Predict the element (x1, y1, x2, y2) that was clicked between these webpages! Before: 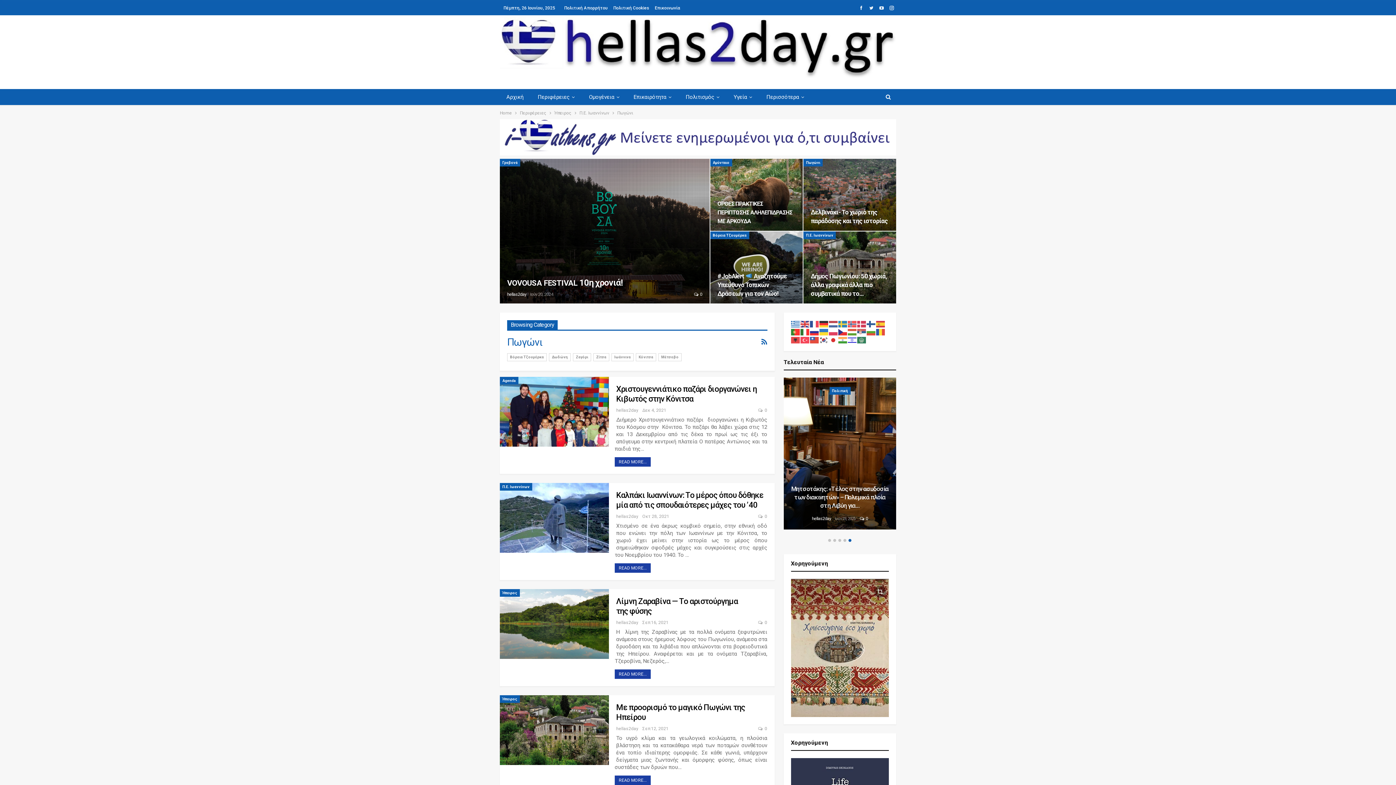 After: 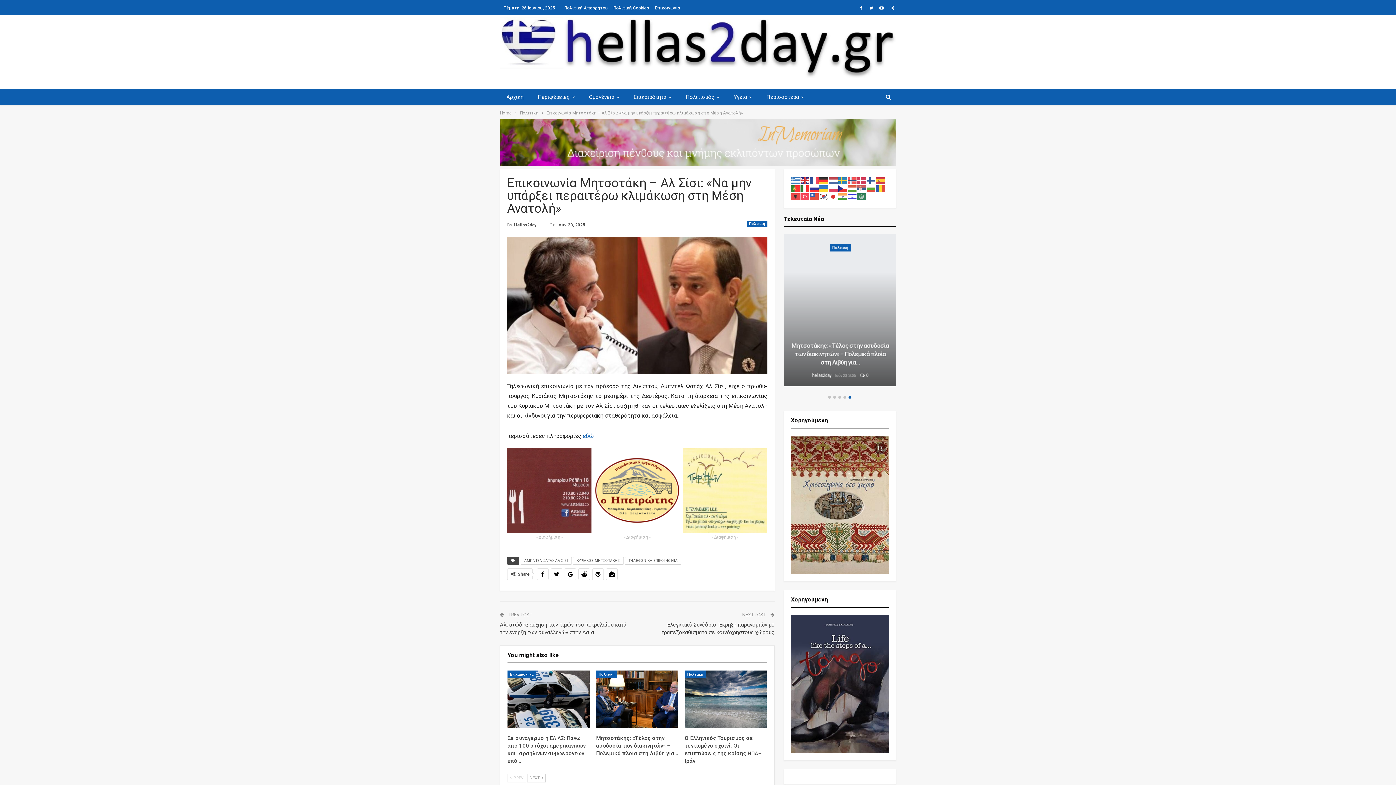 Action: bbox: (783, 377, 896, 529)